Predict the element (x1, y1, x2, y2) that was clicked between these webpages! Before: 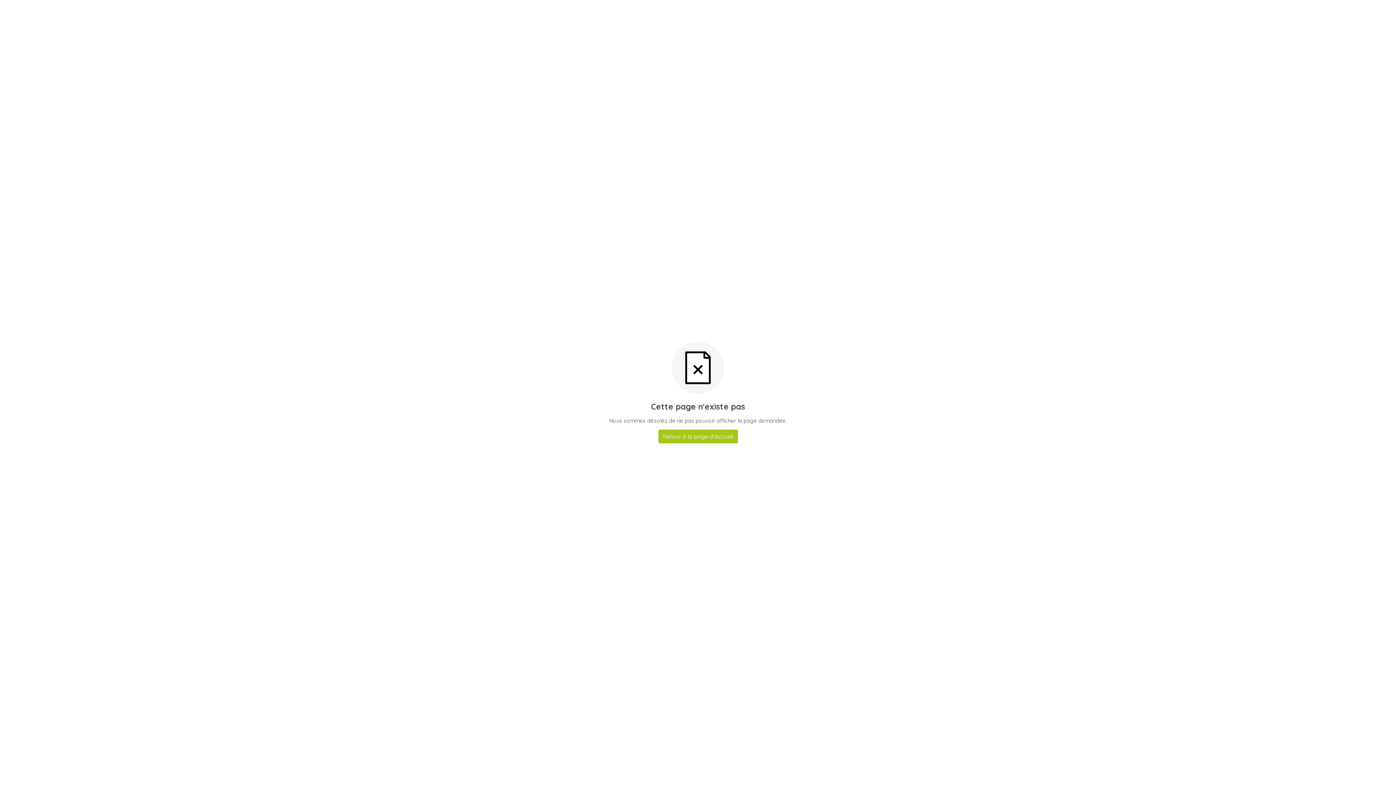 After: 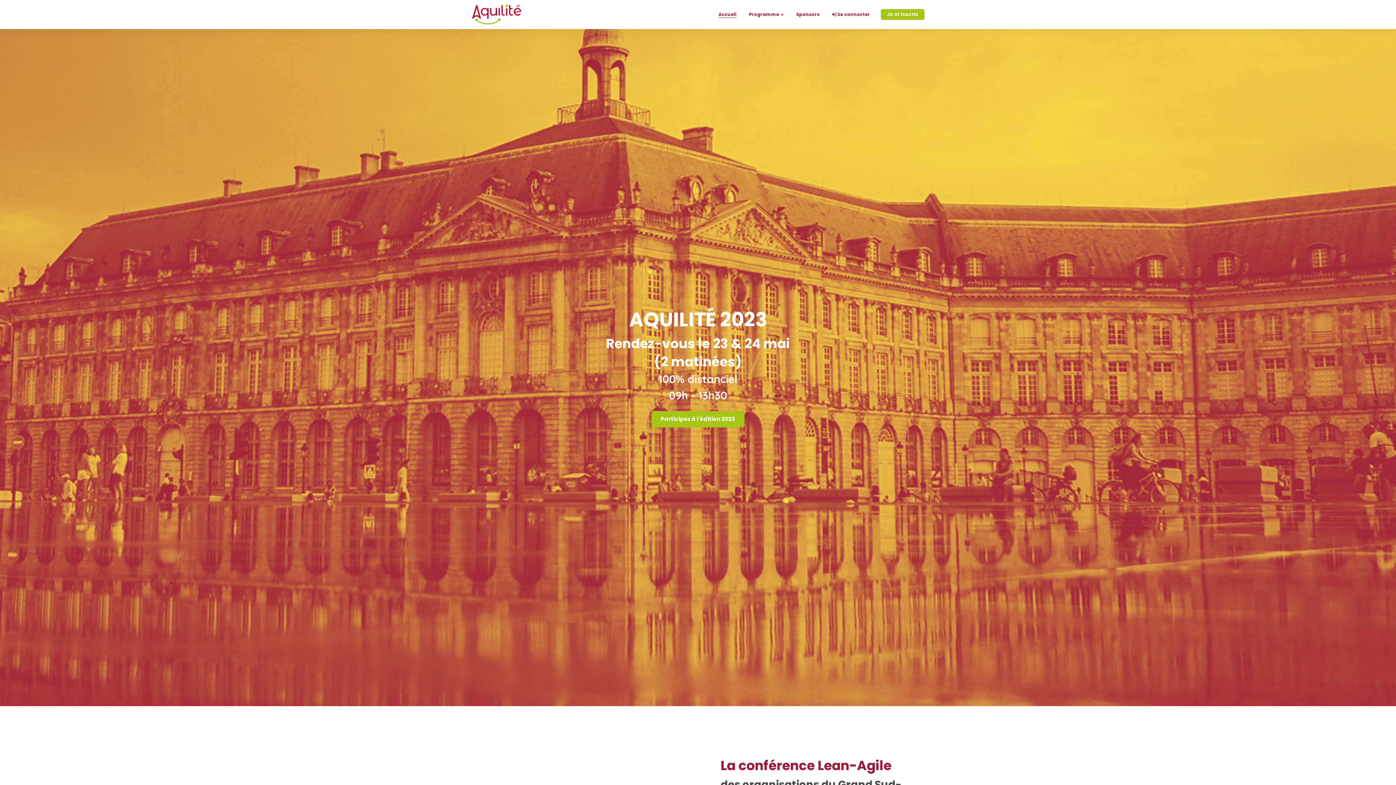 Action: bbox: (658, 429, 738, 443) label: Retour à la page d'accueil